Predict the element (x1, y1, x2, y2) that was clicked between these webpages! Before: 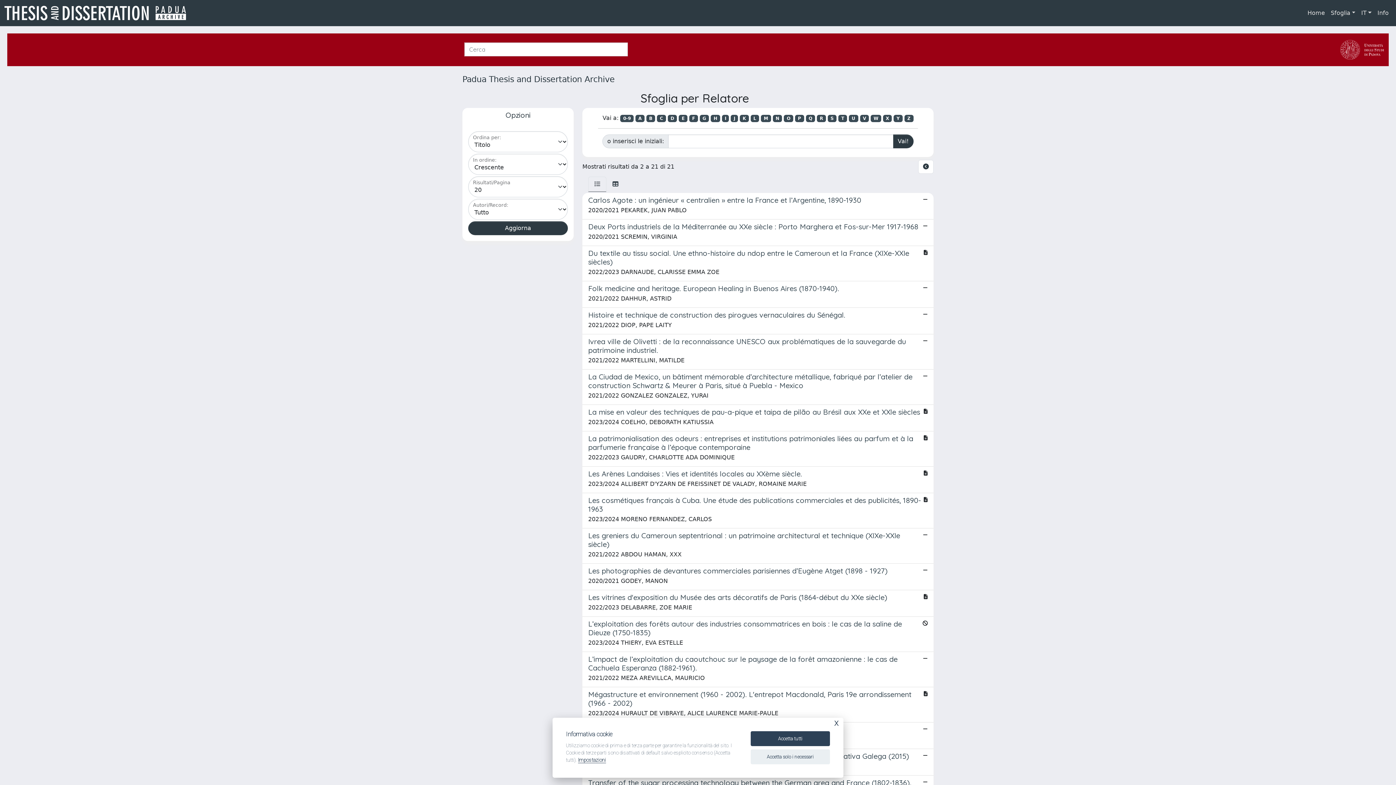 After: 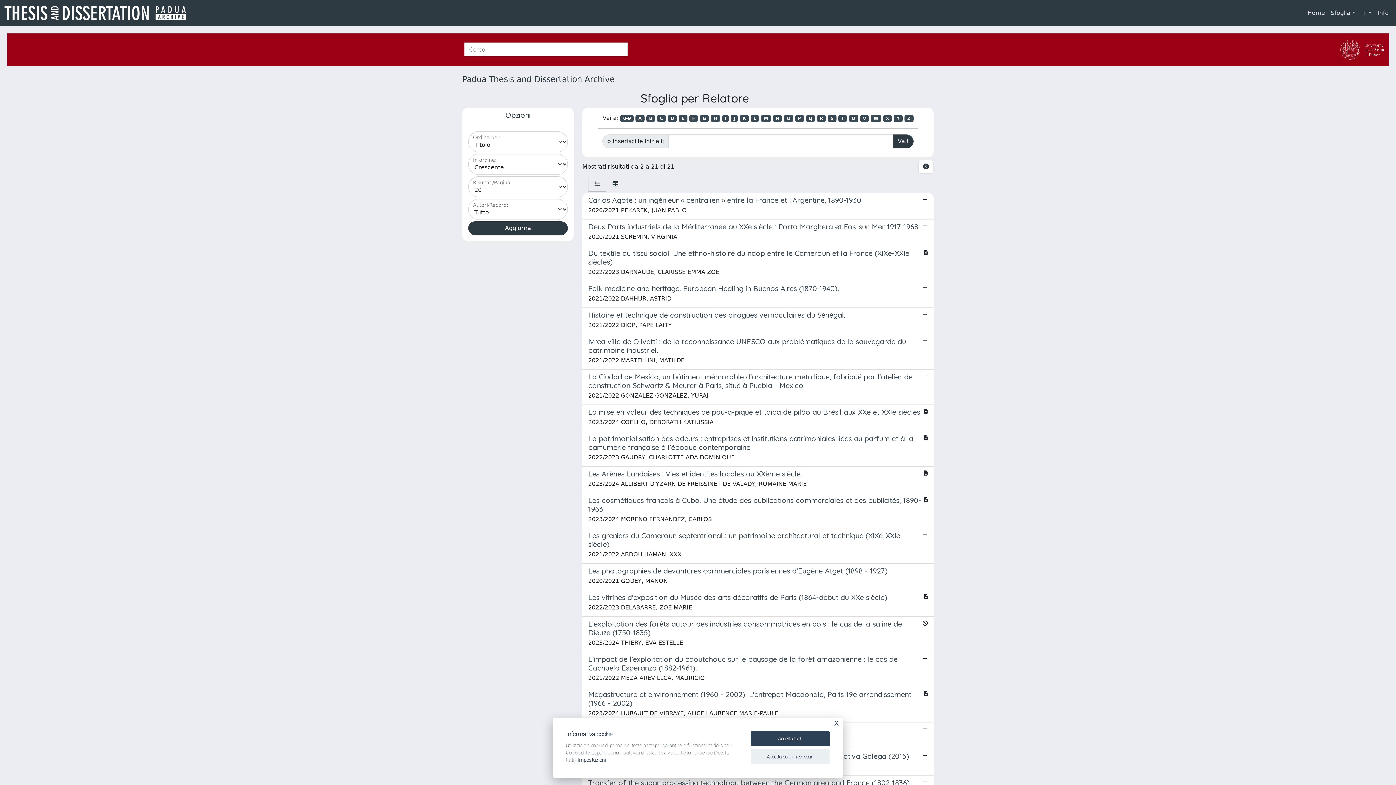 Action: bbox: (1339, 46, 1385, 52)